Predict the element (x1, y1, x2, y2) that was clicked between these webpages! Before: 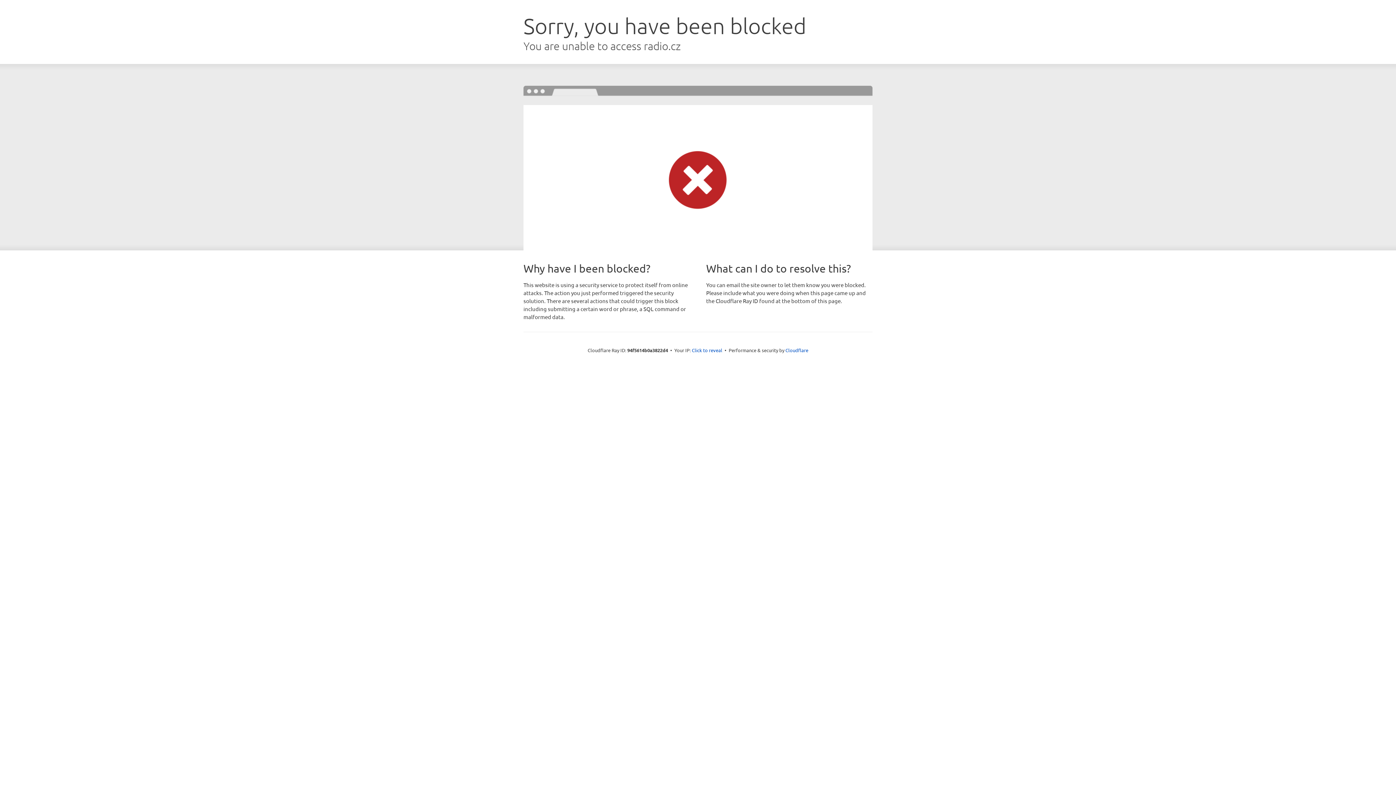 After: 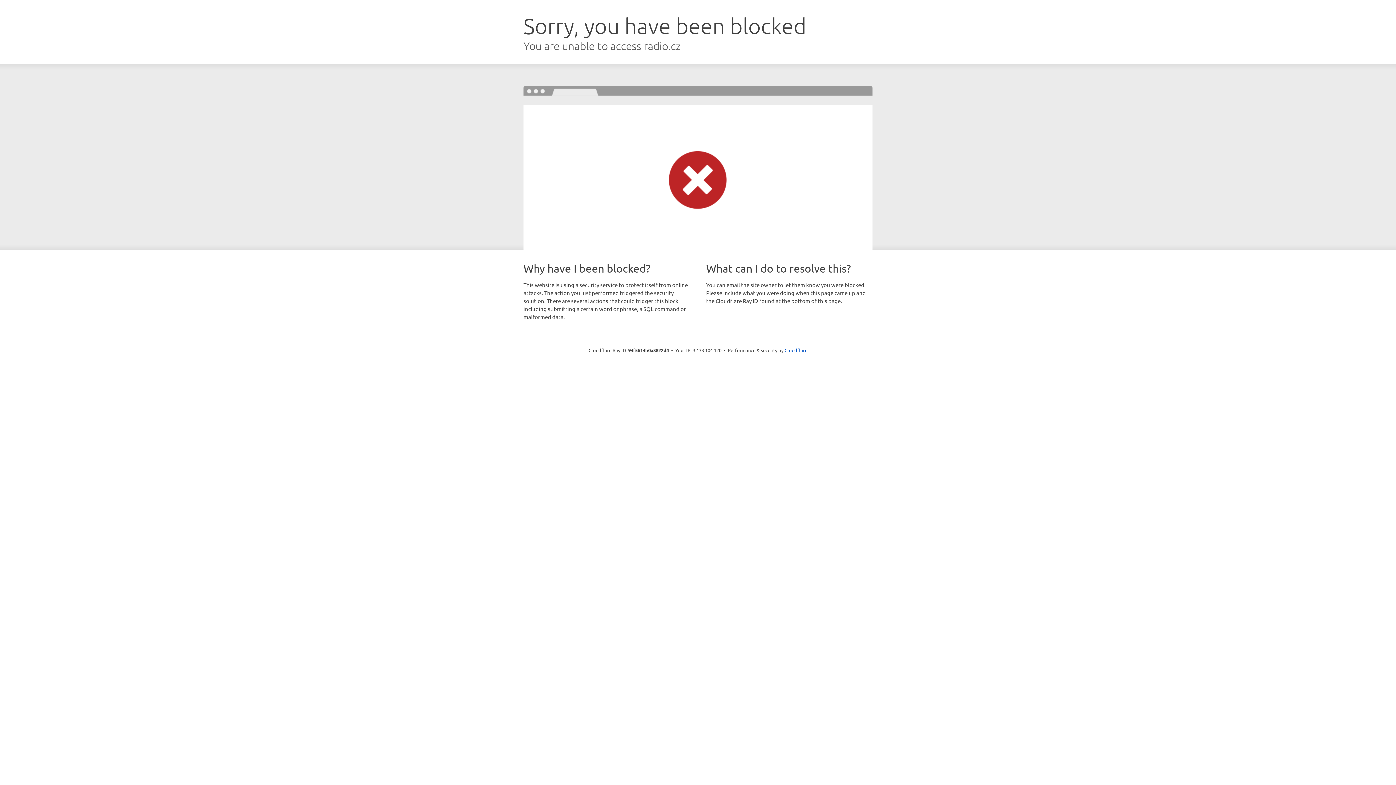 Action: label: Click to reveal bbox: (692, 346, 722, 353)